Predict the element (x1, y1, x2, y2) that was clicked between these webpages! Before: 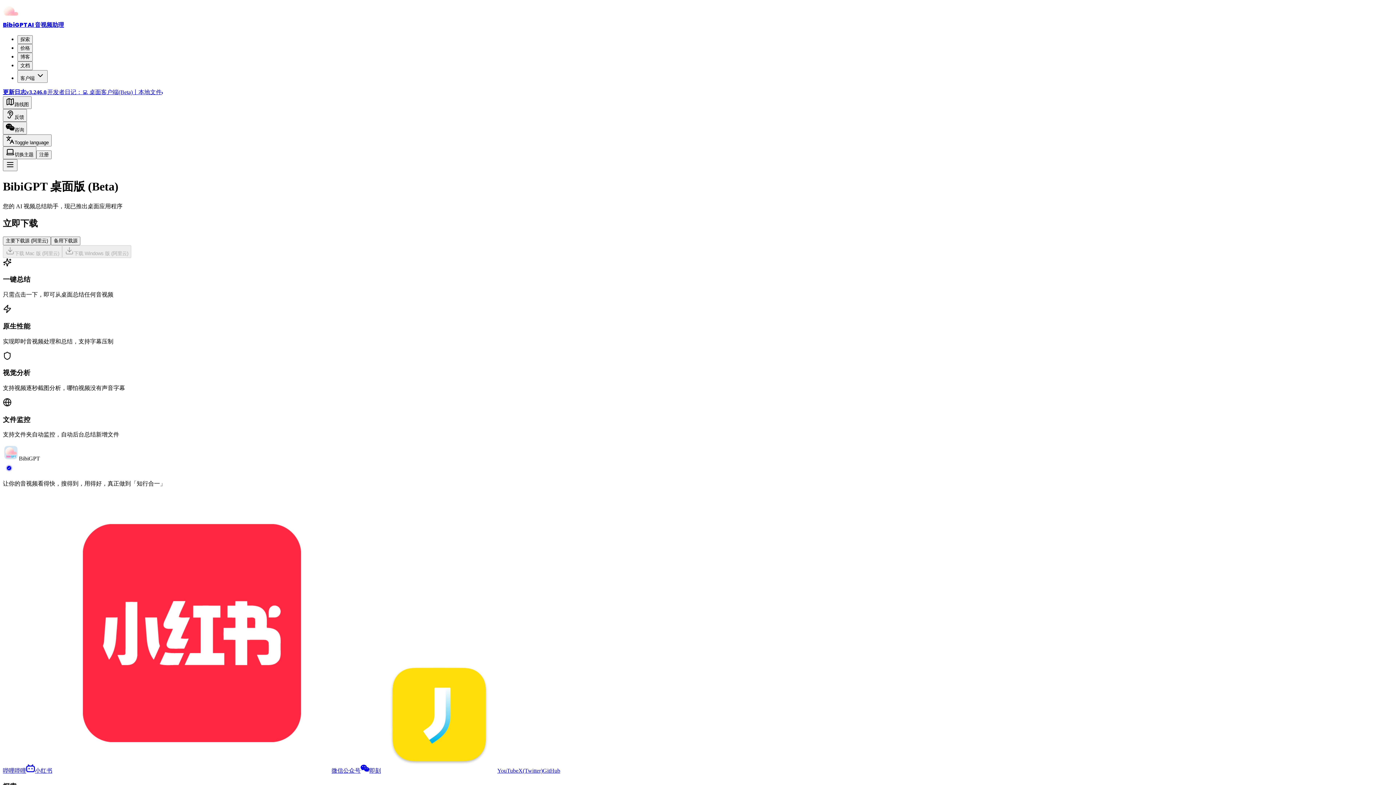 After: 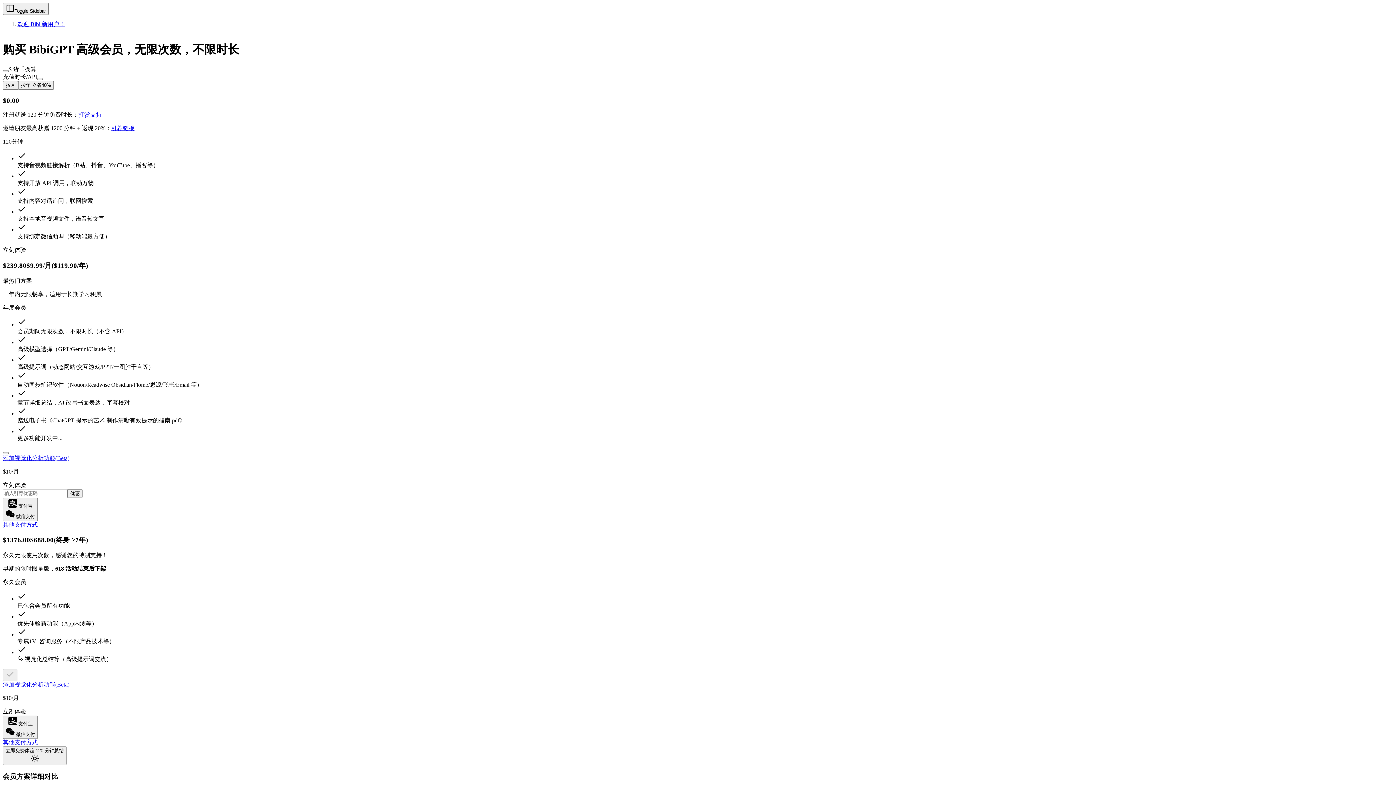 Action: label: 价格 bbox: (17, 44, 32, 50)